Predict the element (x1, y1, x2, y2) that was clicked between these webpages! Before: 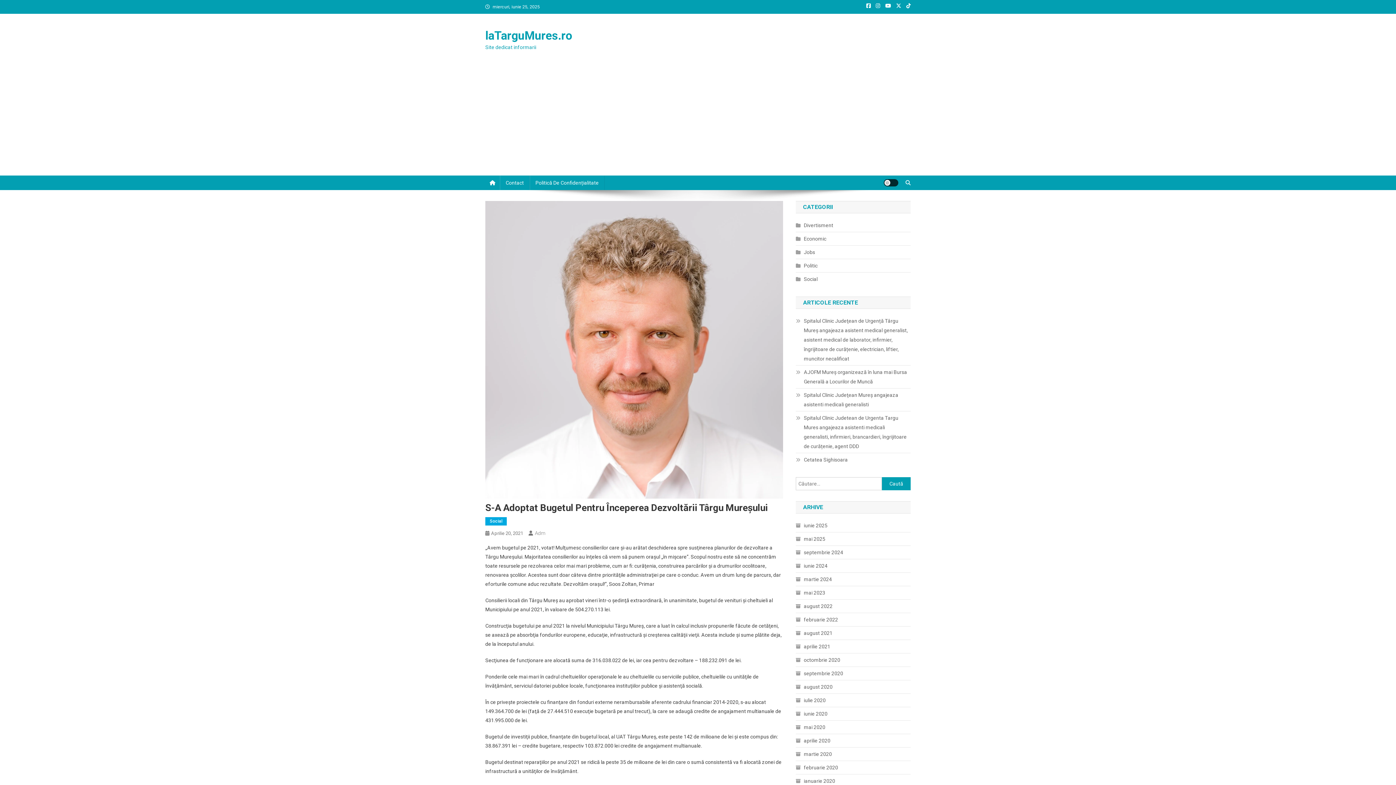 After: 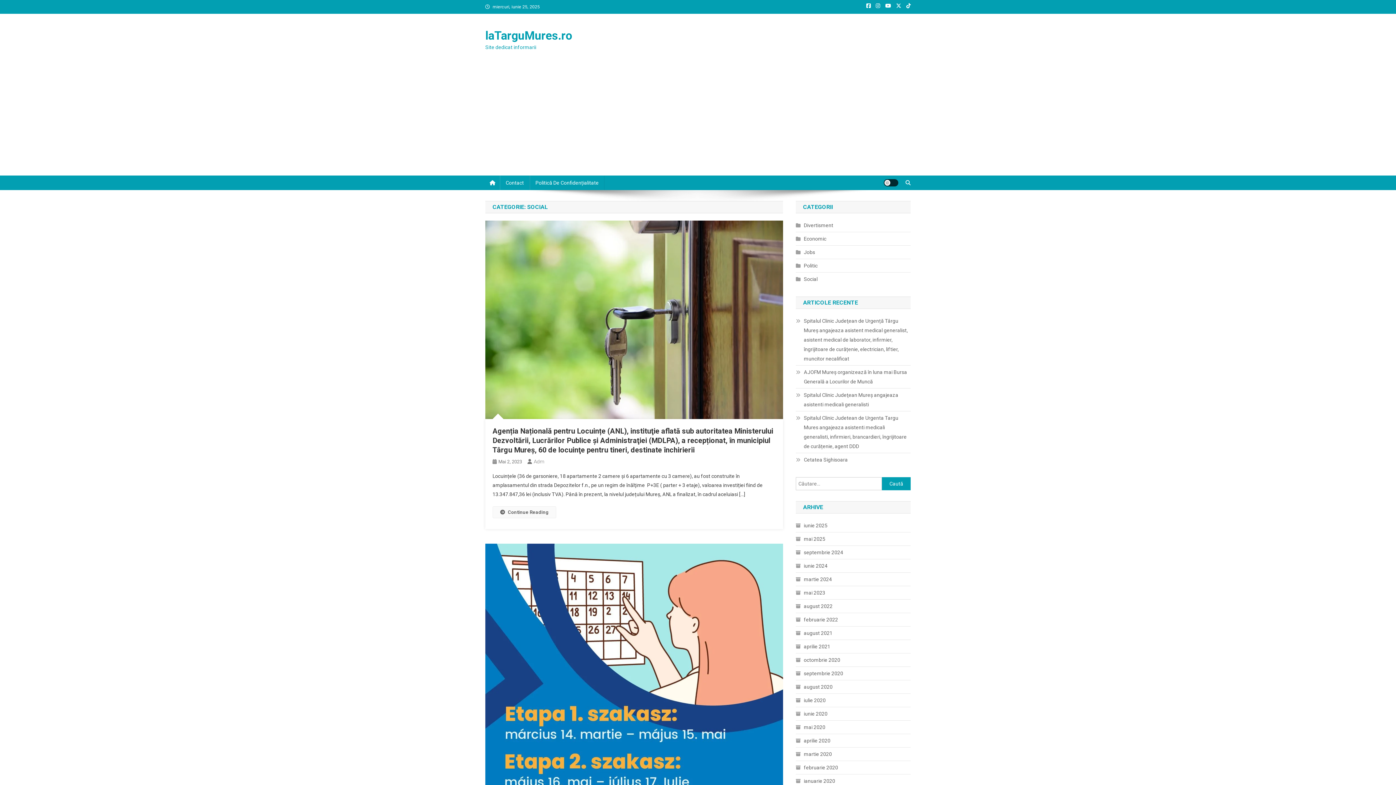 Action: bbox: (485, 517, 506, 525) label: Social